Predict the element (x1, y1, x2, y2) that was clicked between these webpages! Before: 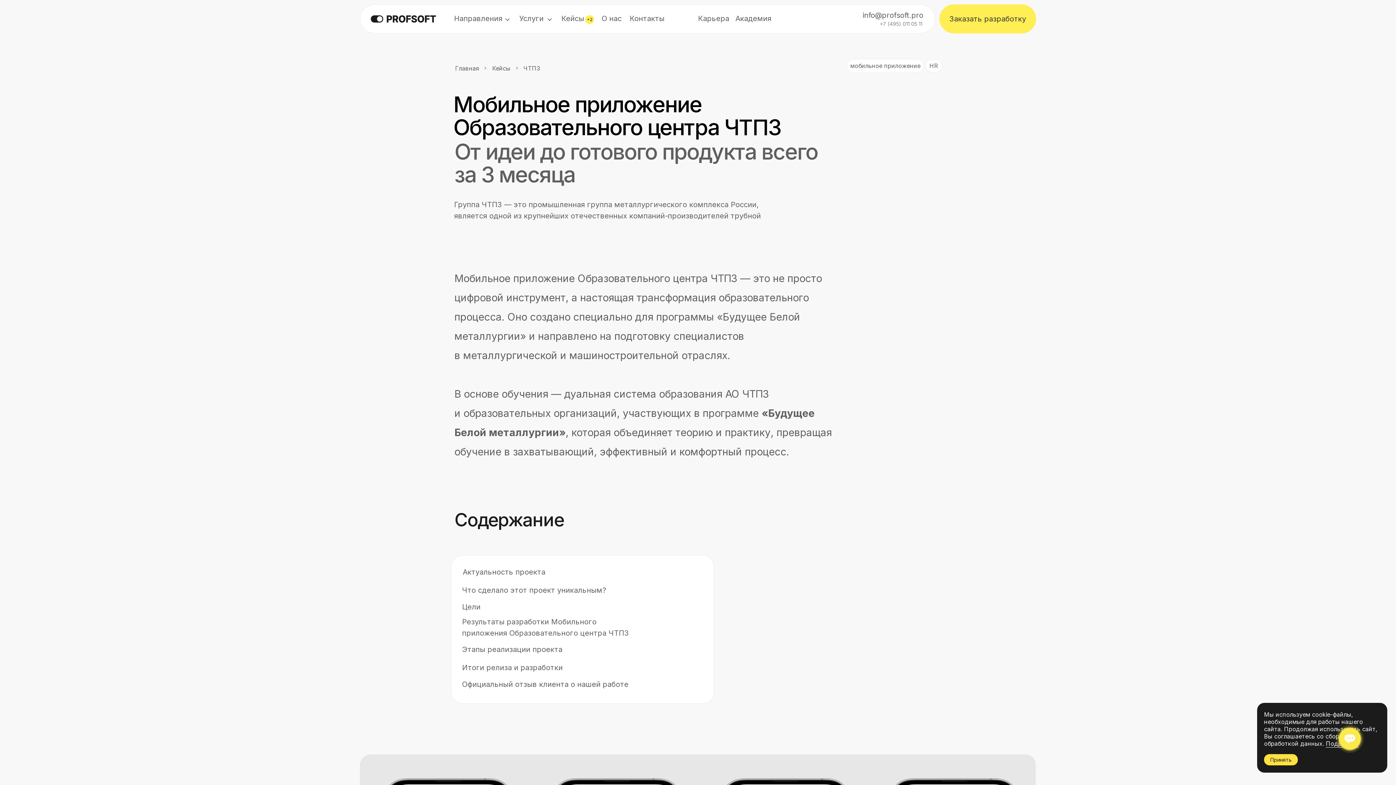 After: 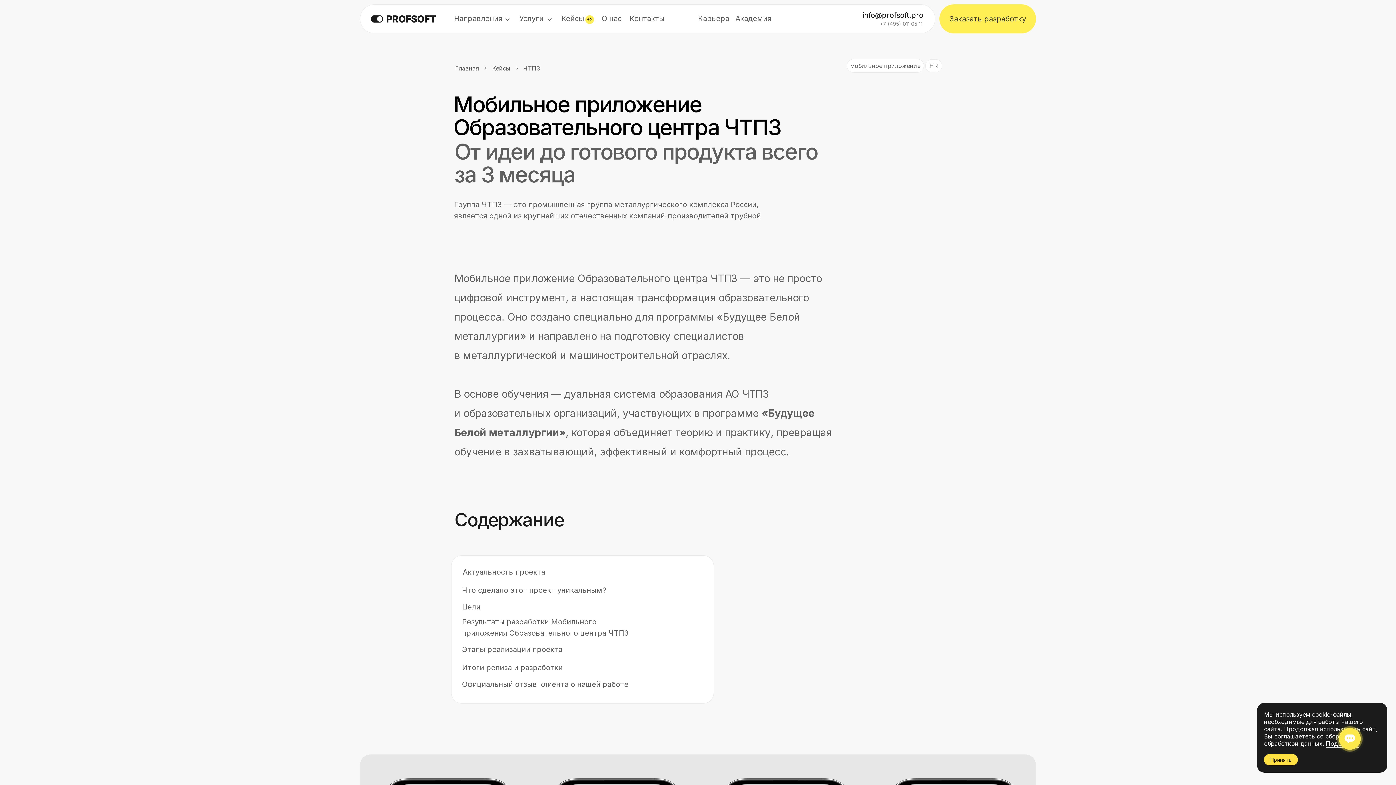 Action: bbox: (829, 9, 923, 21) label: info@profsoft.pro